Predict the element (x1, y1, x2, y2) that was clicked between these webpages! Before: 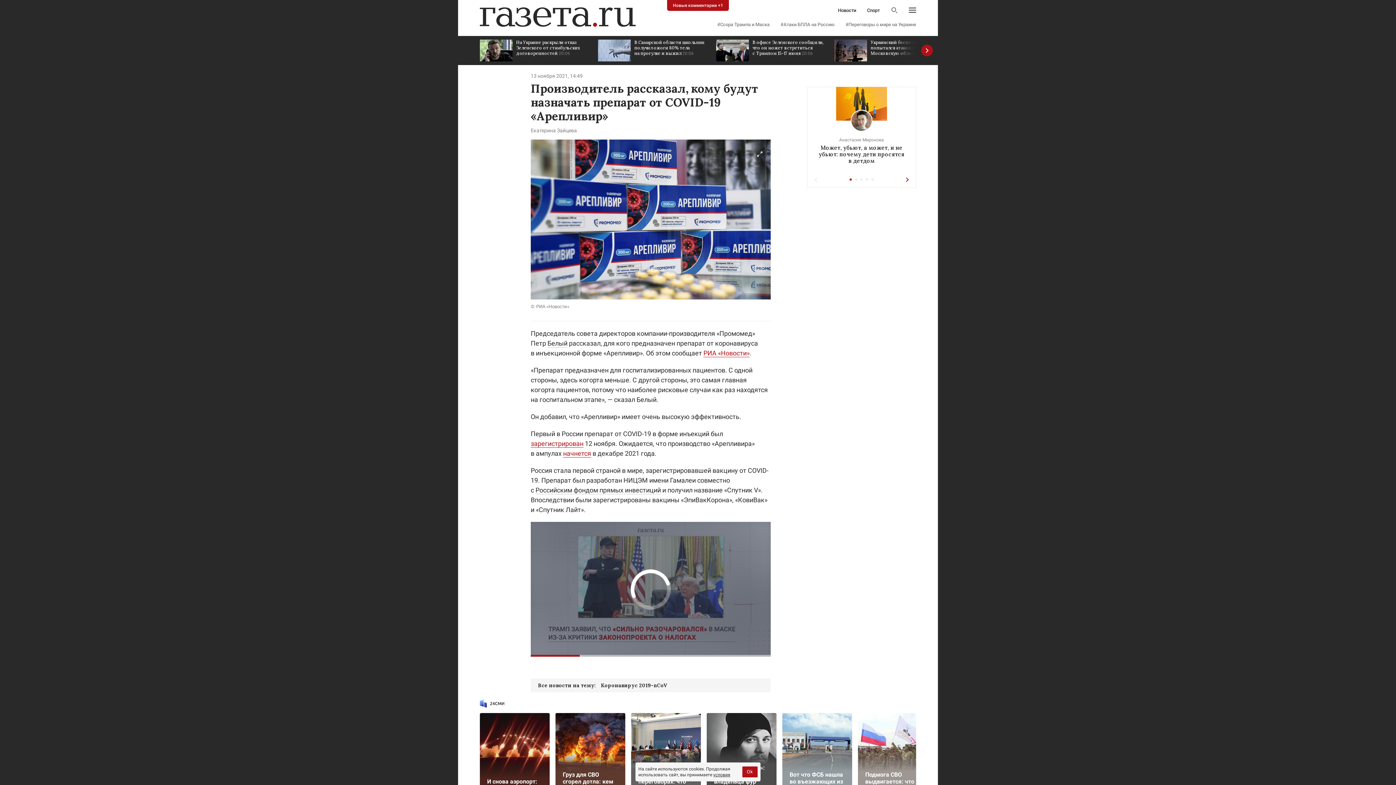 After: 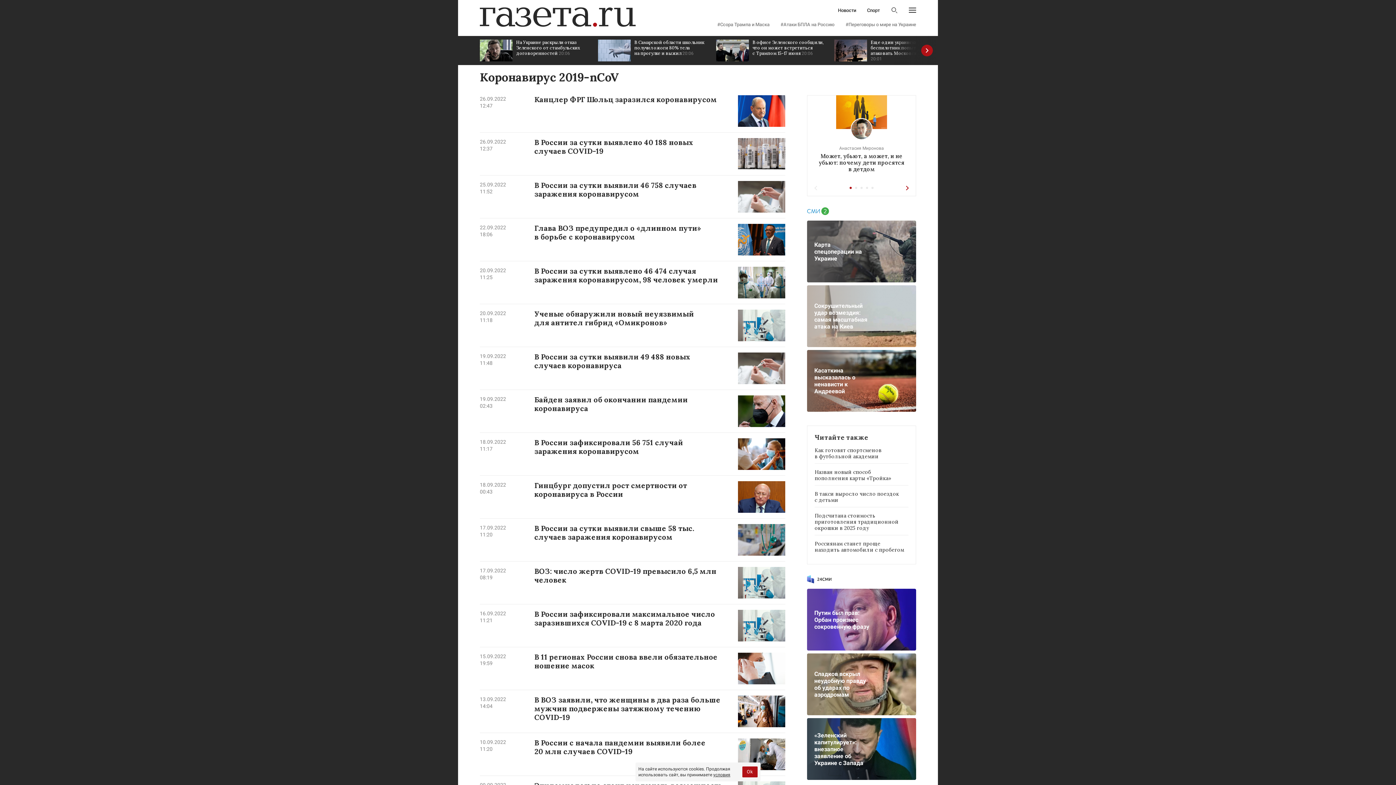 Action: label: Коронавирус 2019-nCoV bbox: (601, 682, 667, 689)